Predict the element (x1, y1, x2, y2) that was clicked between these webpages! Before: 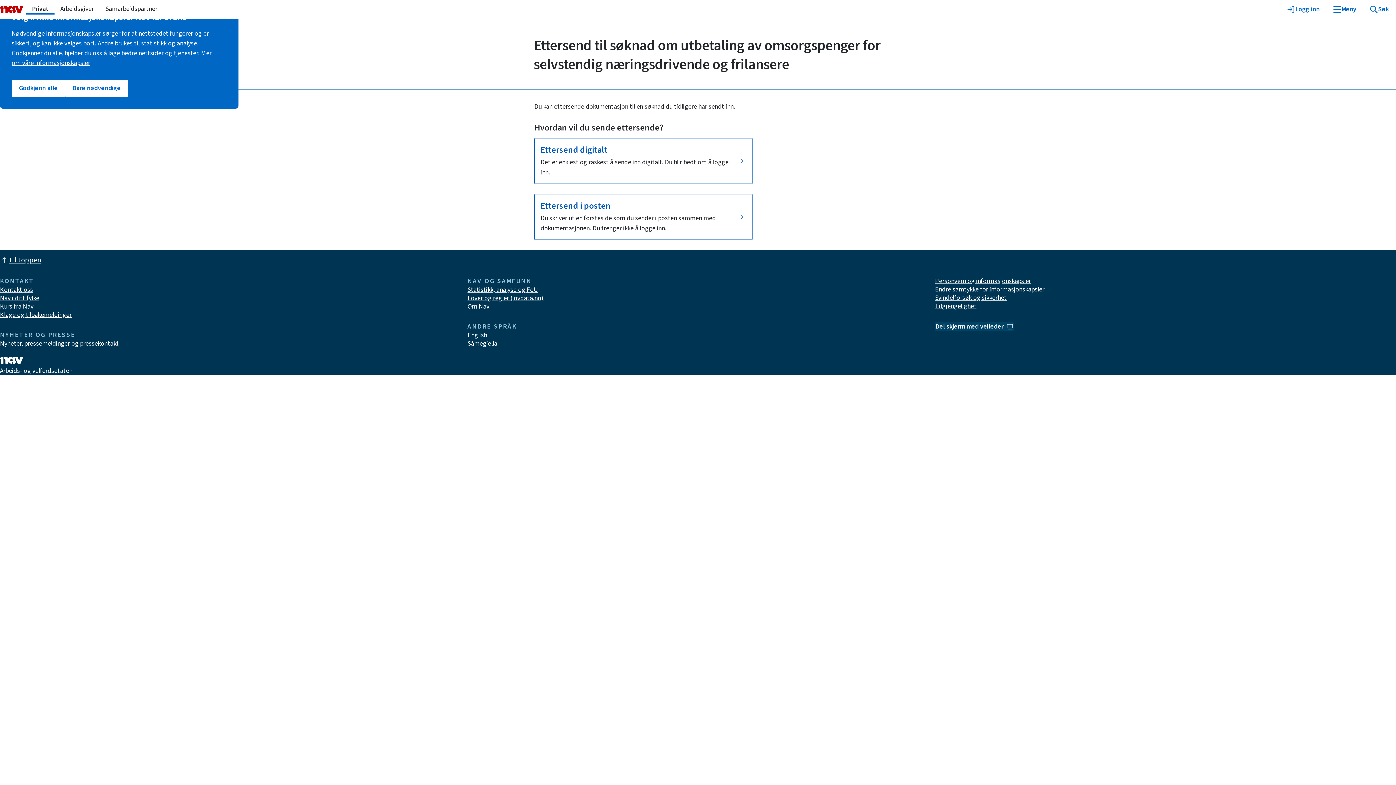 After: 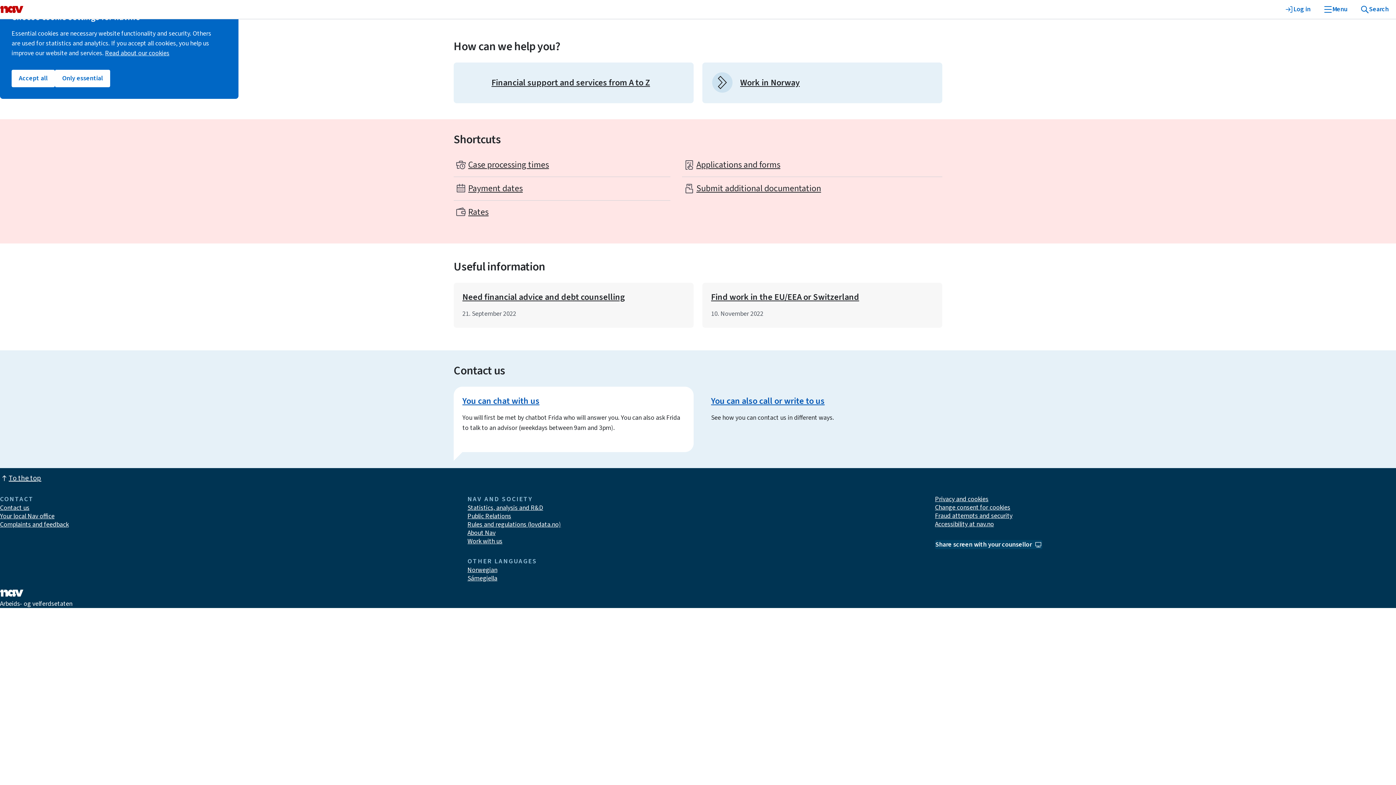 Action: label: English bbox: (467, 331, 487, 339)